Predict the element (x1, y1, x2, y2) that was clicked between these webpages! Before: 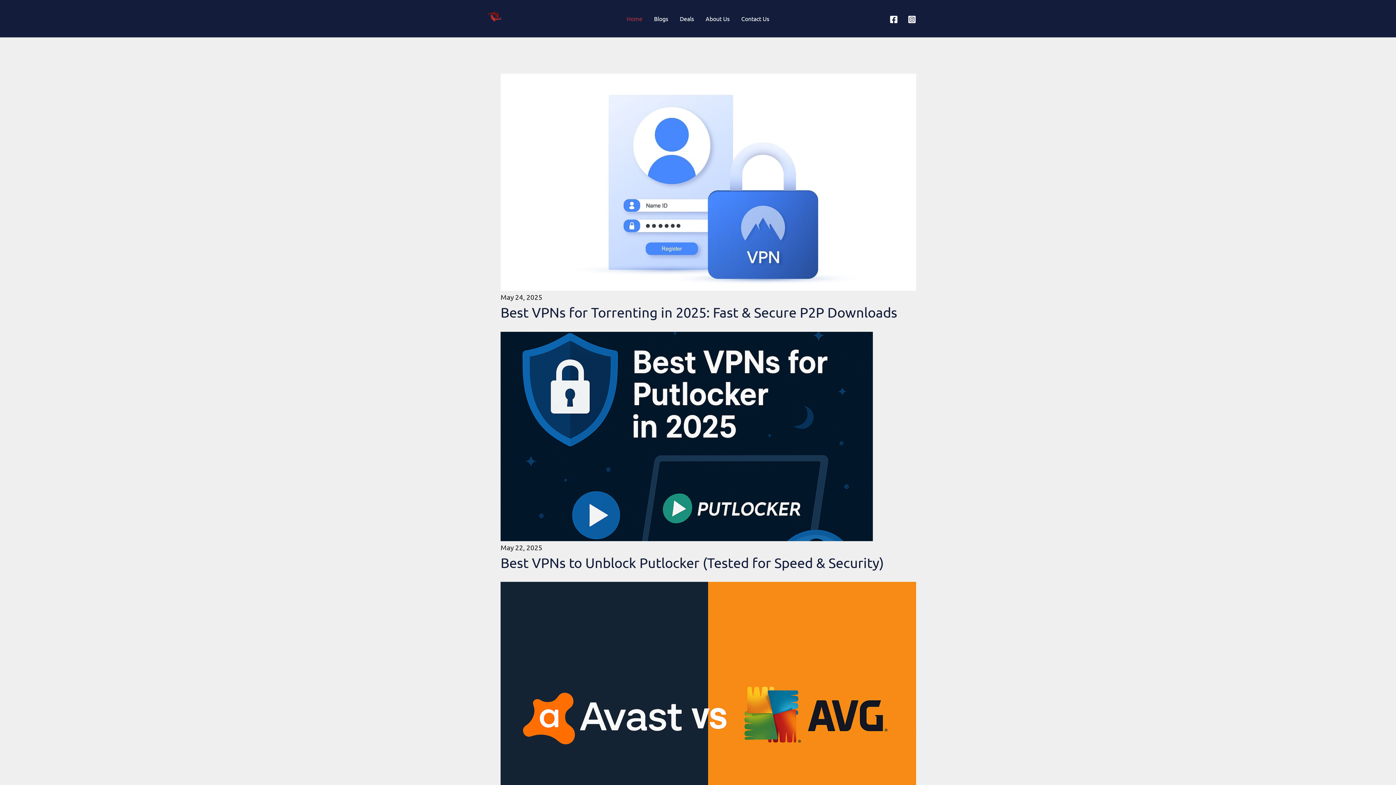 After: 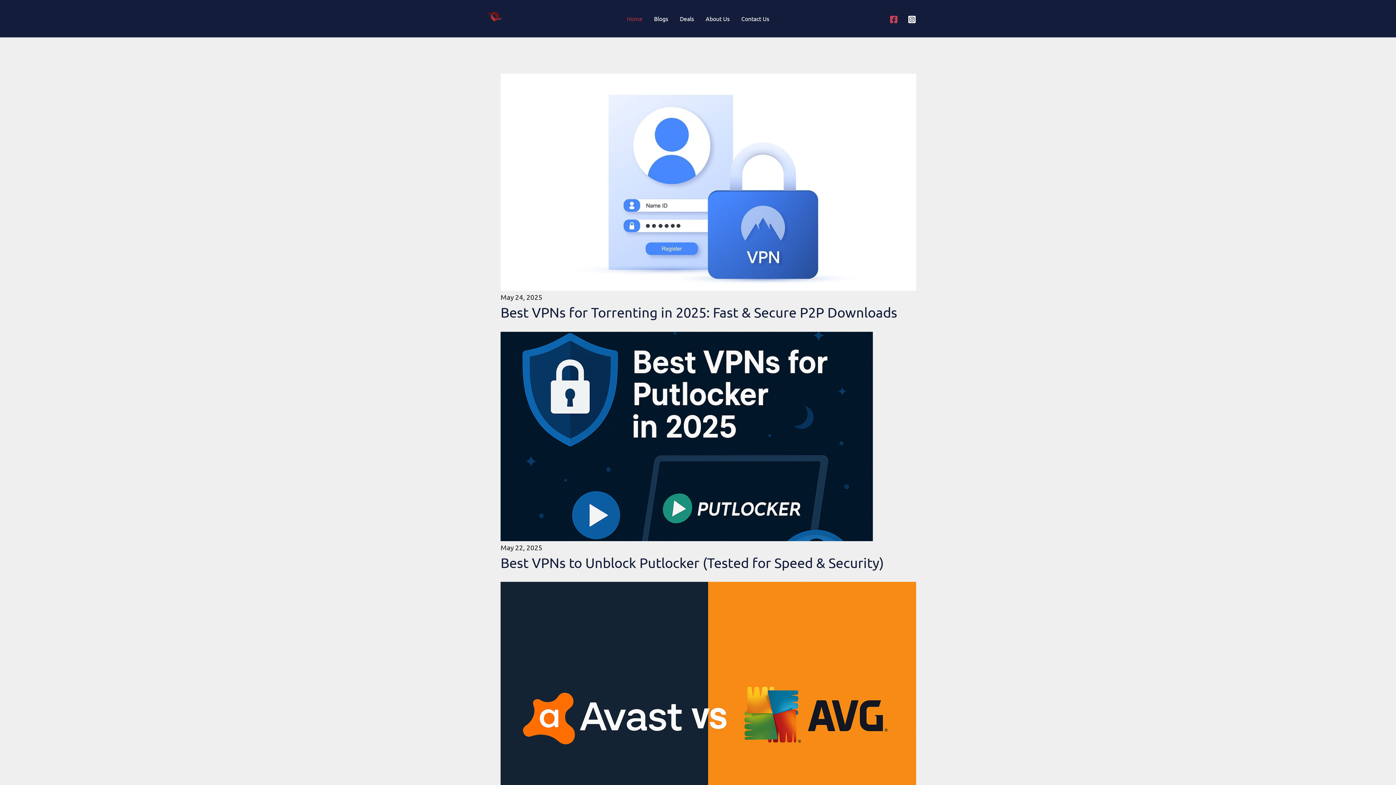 Action: label: Facebook bbox: (889, 15, 898, 23)